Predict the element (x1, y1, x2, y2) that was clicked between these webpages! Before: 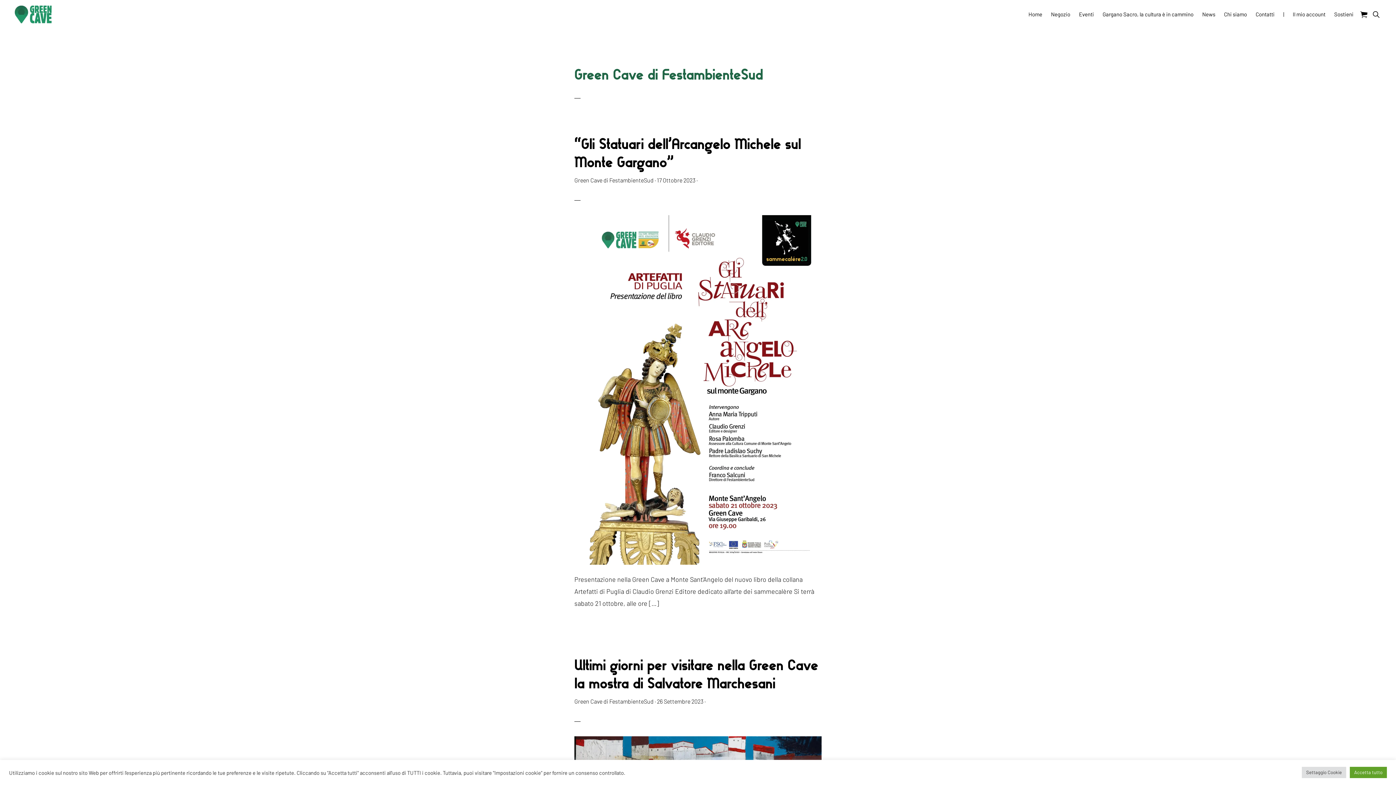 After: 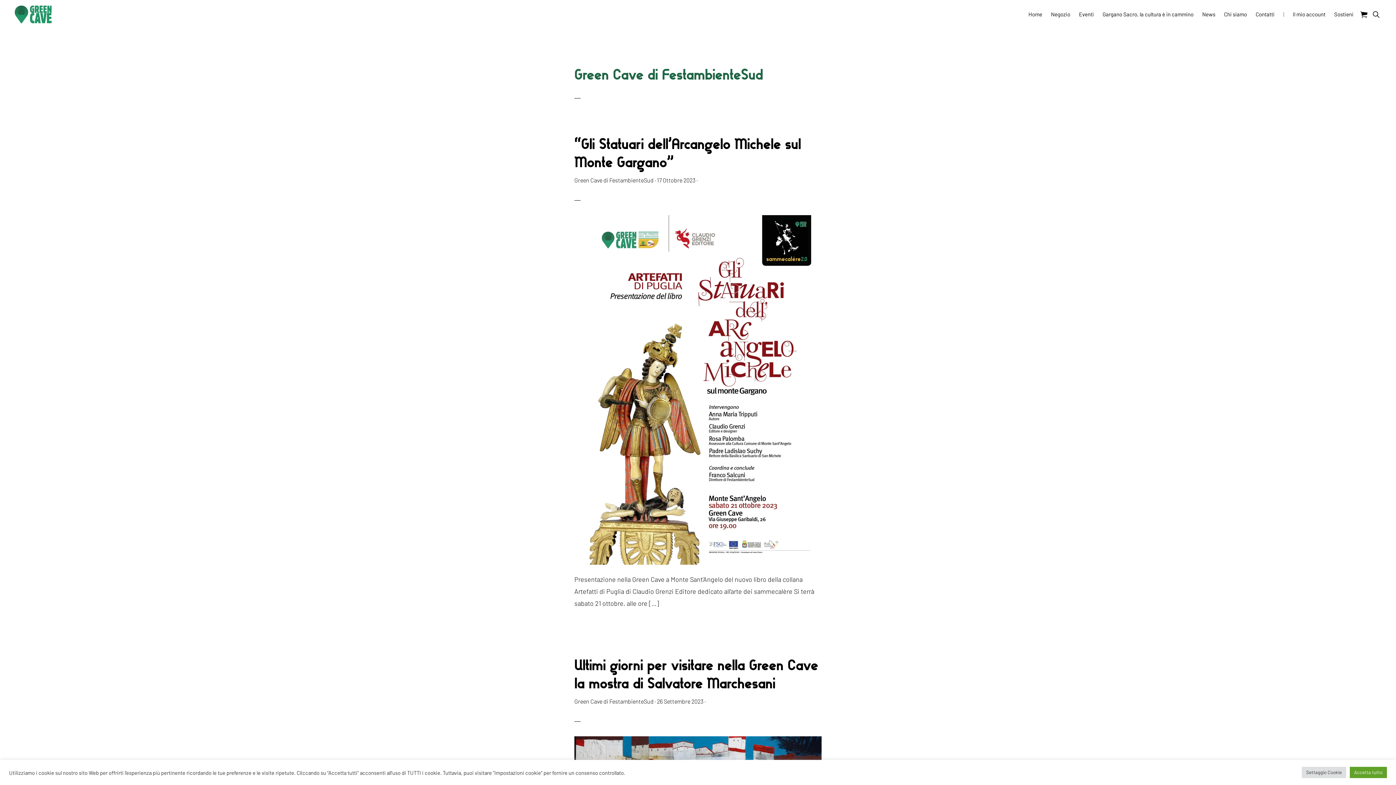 Action: label: | bbox: (1280, 4, 1288, 24)